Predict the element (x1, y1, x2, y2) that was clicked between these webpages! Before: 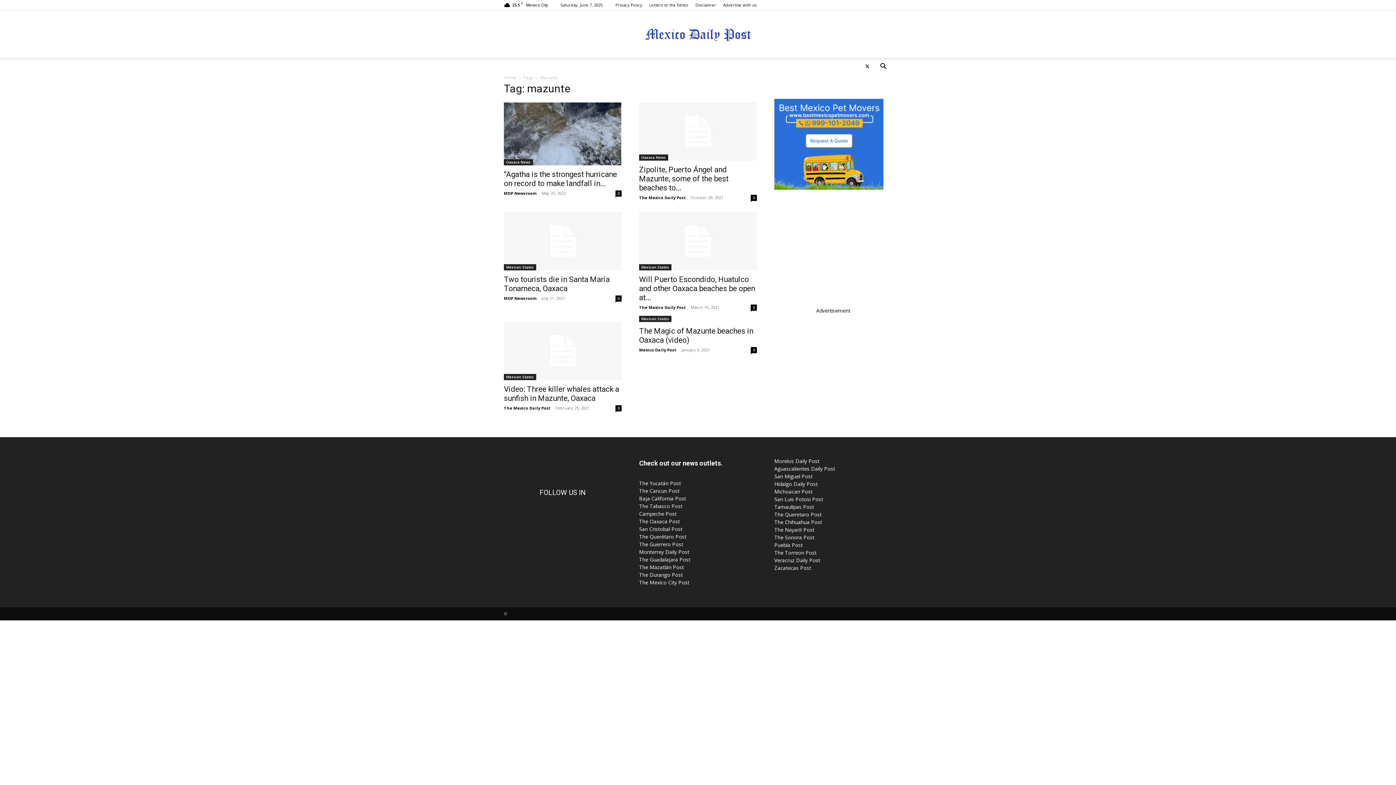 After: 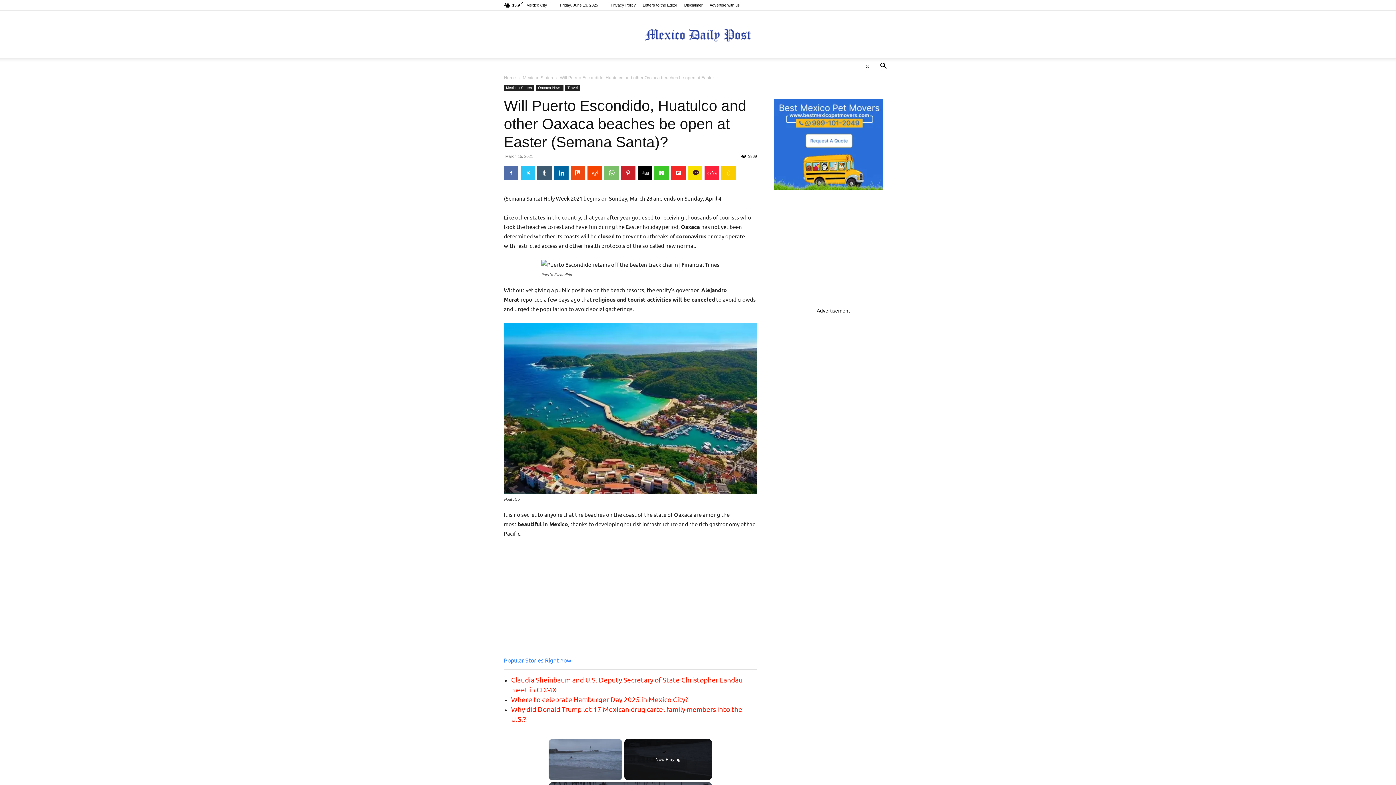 Action: bbox: (639, 212, 757, 270)